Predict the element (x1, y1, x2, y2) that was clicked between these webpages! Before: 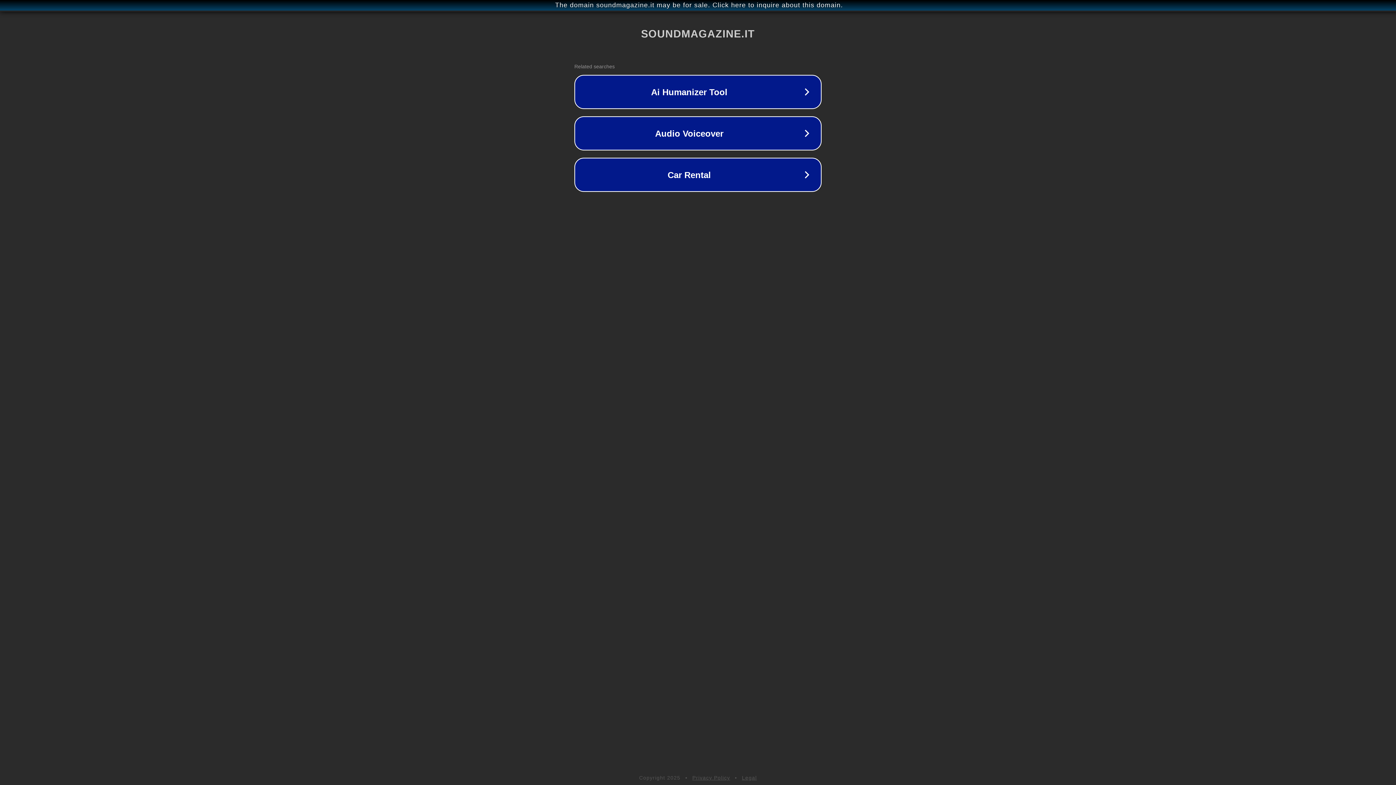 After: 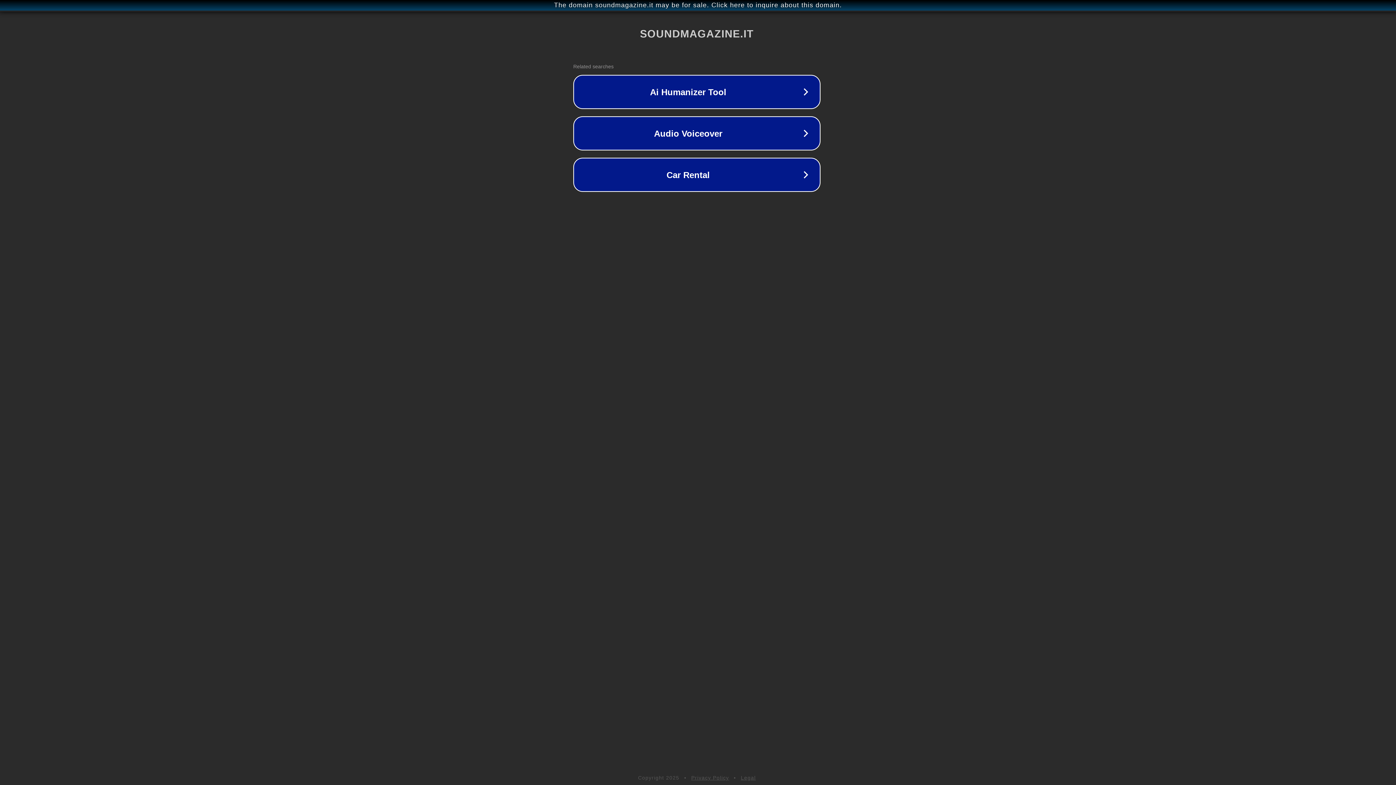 Action: label: The domain soundmagazine.it may be for sale. Click here to inquire about this domain. bbox: (1, 1, 1397, 9)